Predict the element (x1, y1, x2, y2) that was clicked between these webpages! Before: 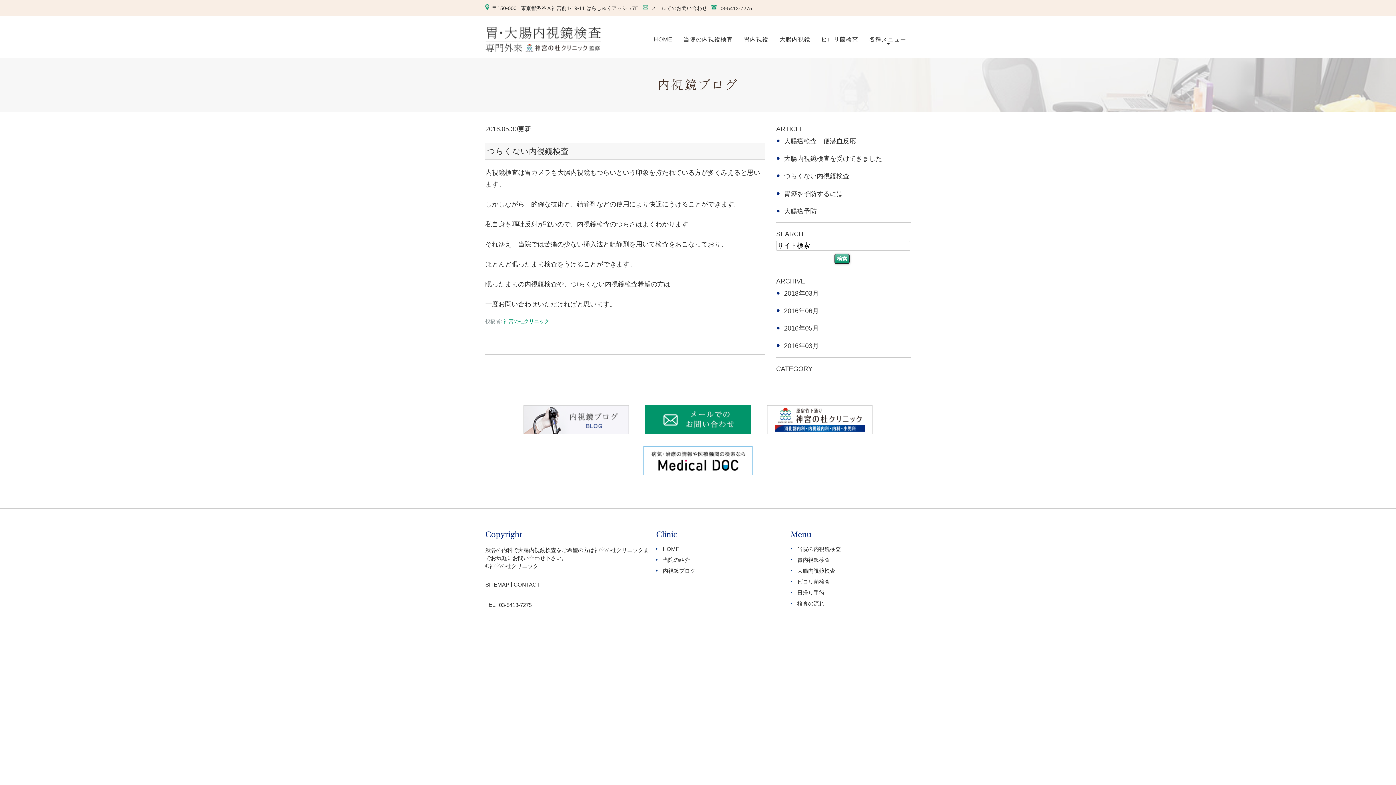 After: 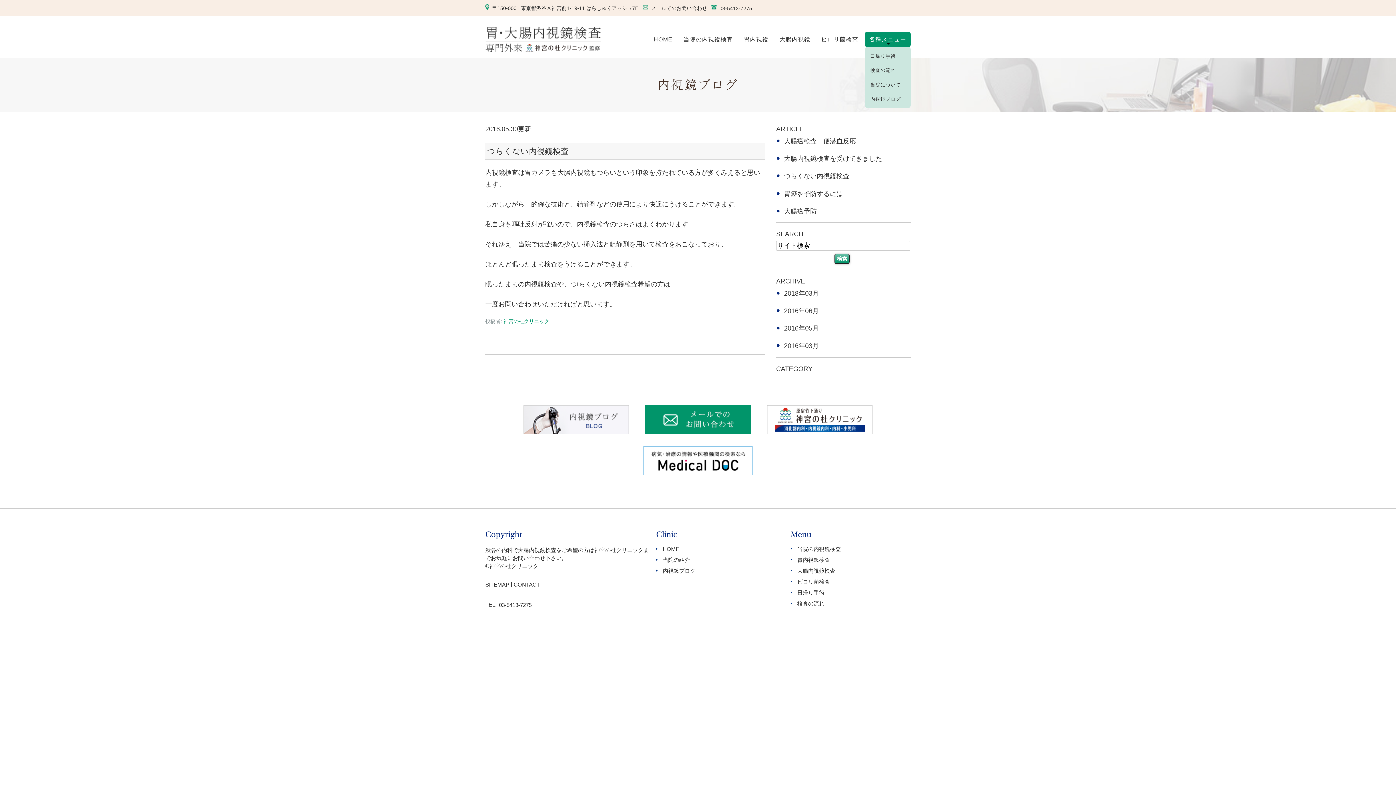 Action: label: 各種メニュー bbox: (865, 31, 910, 47)